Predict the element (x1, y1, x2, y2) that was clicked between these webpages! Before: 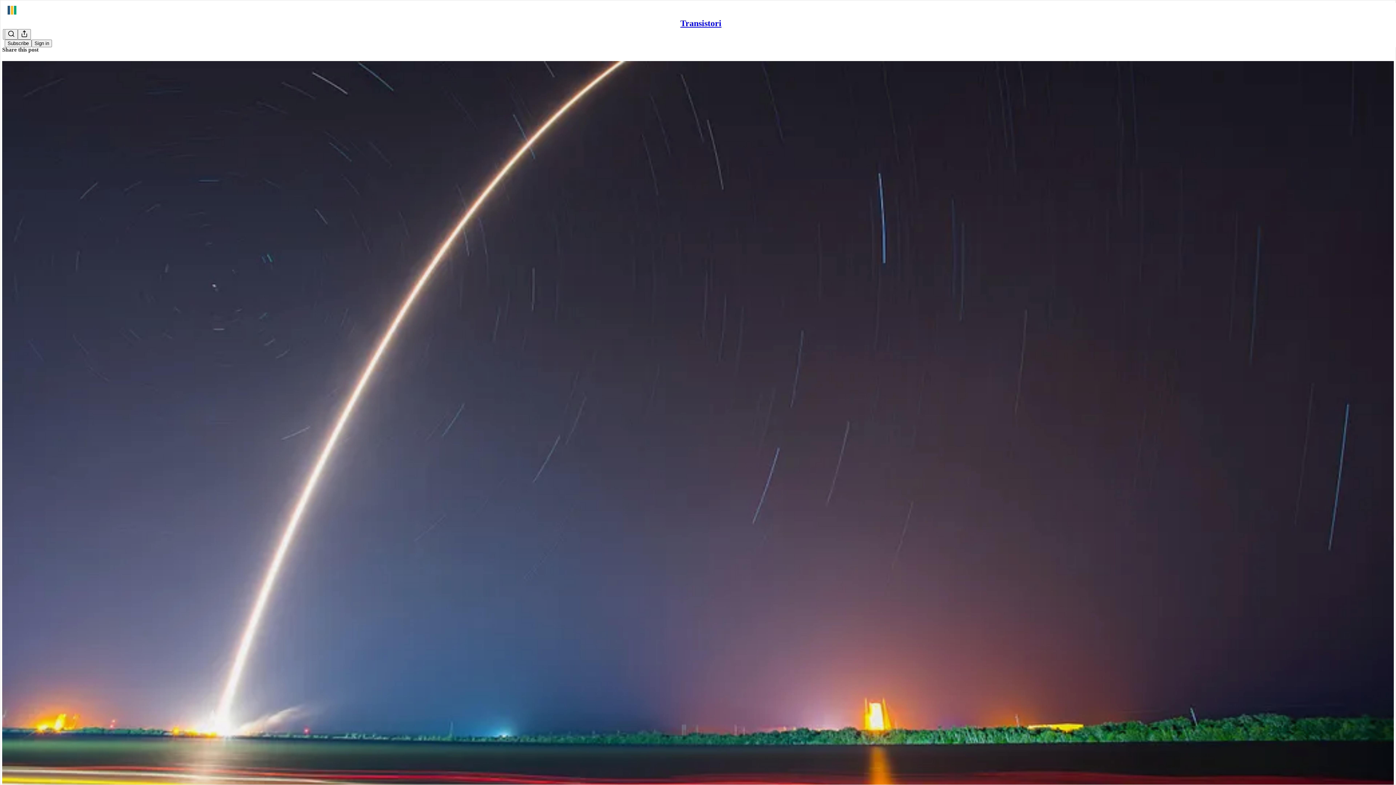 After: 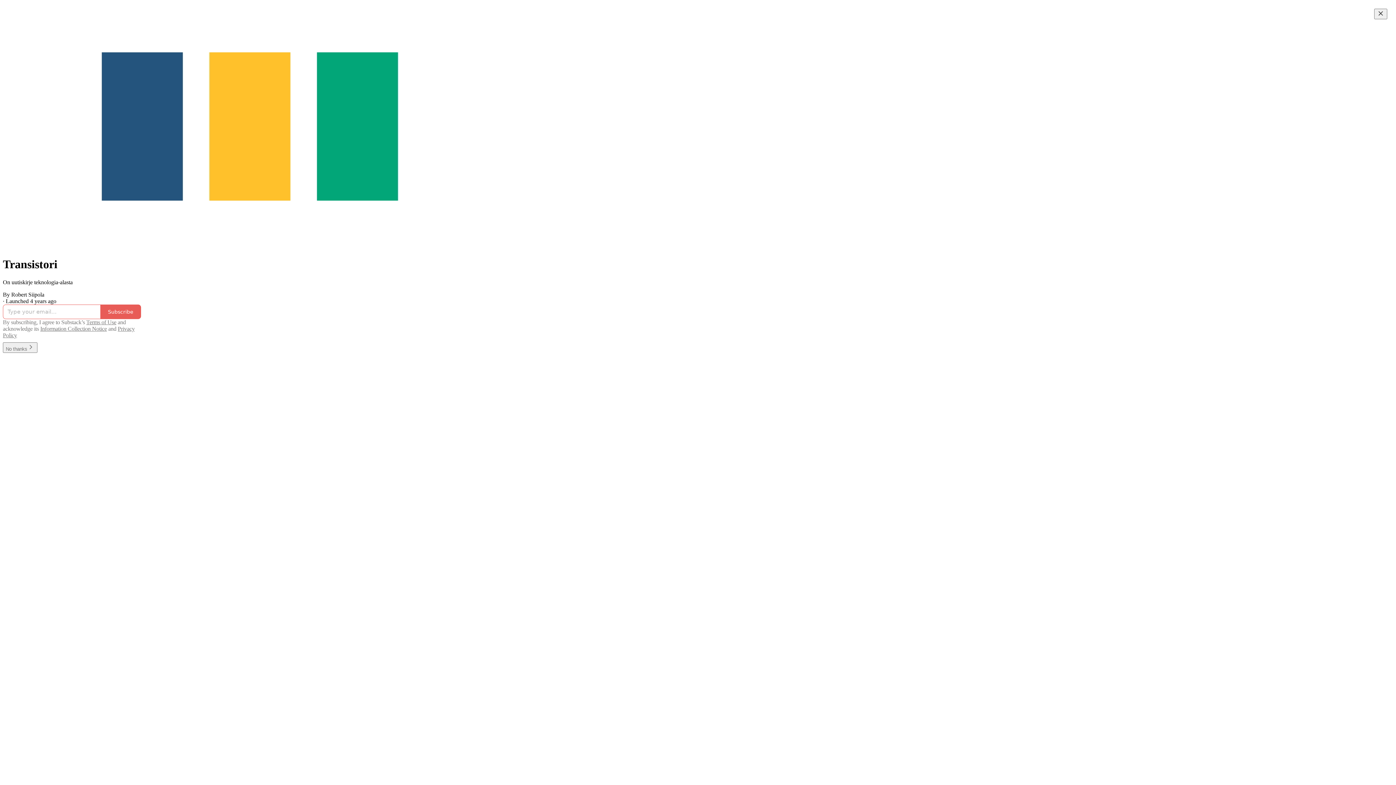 Action: bbox: (4, 2, 1399, 17)